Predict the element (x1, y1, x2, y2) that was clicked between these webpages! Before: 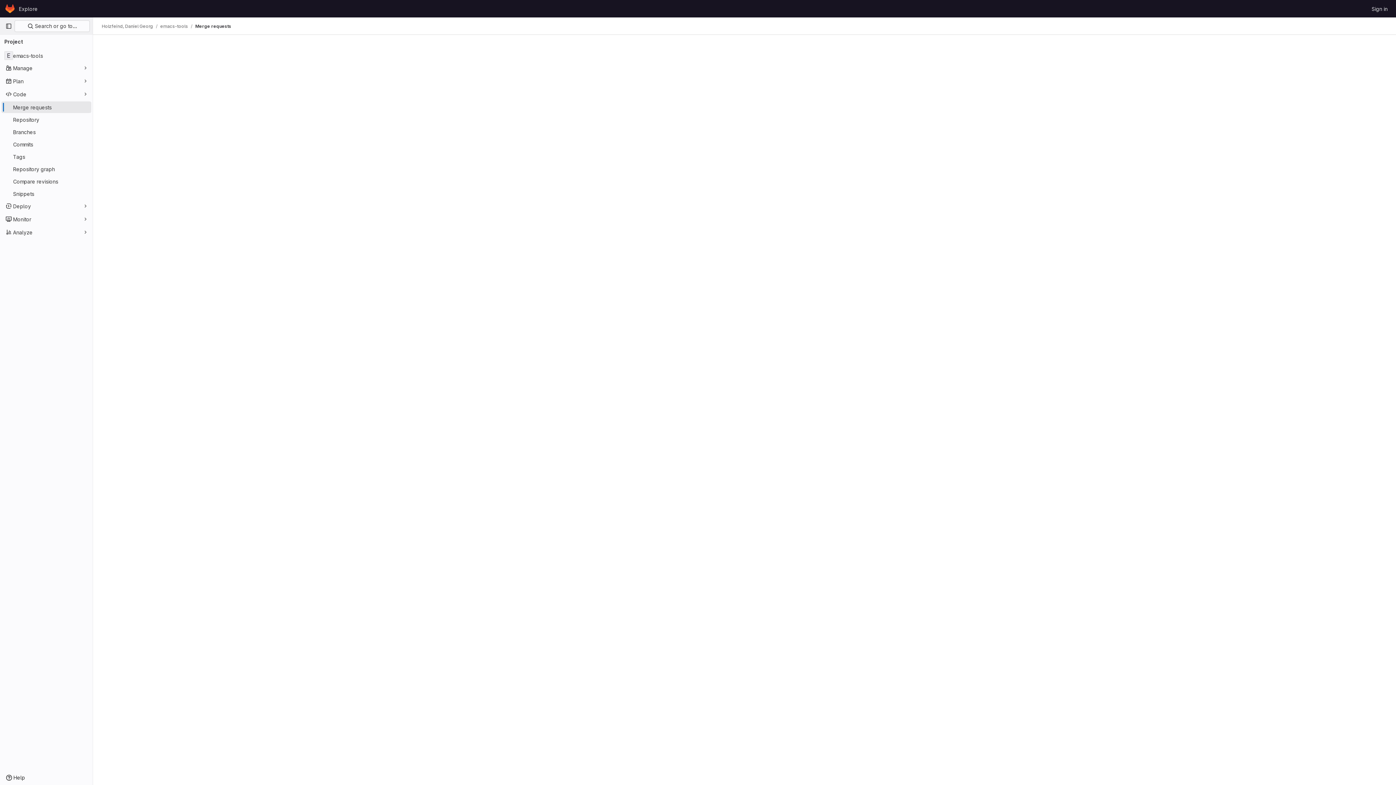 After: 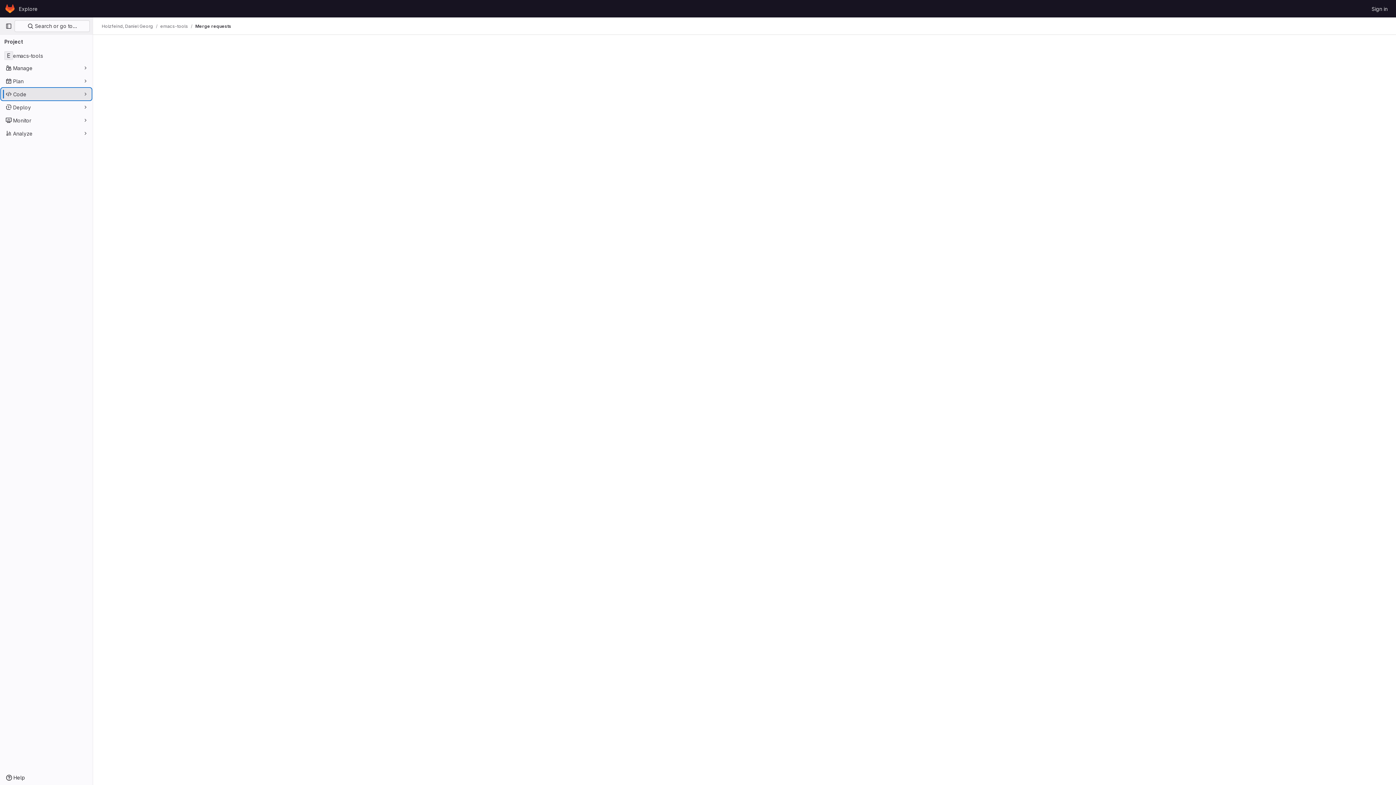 Action: label: Code bbox: (1, 88, 91, 100)